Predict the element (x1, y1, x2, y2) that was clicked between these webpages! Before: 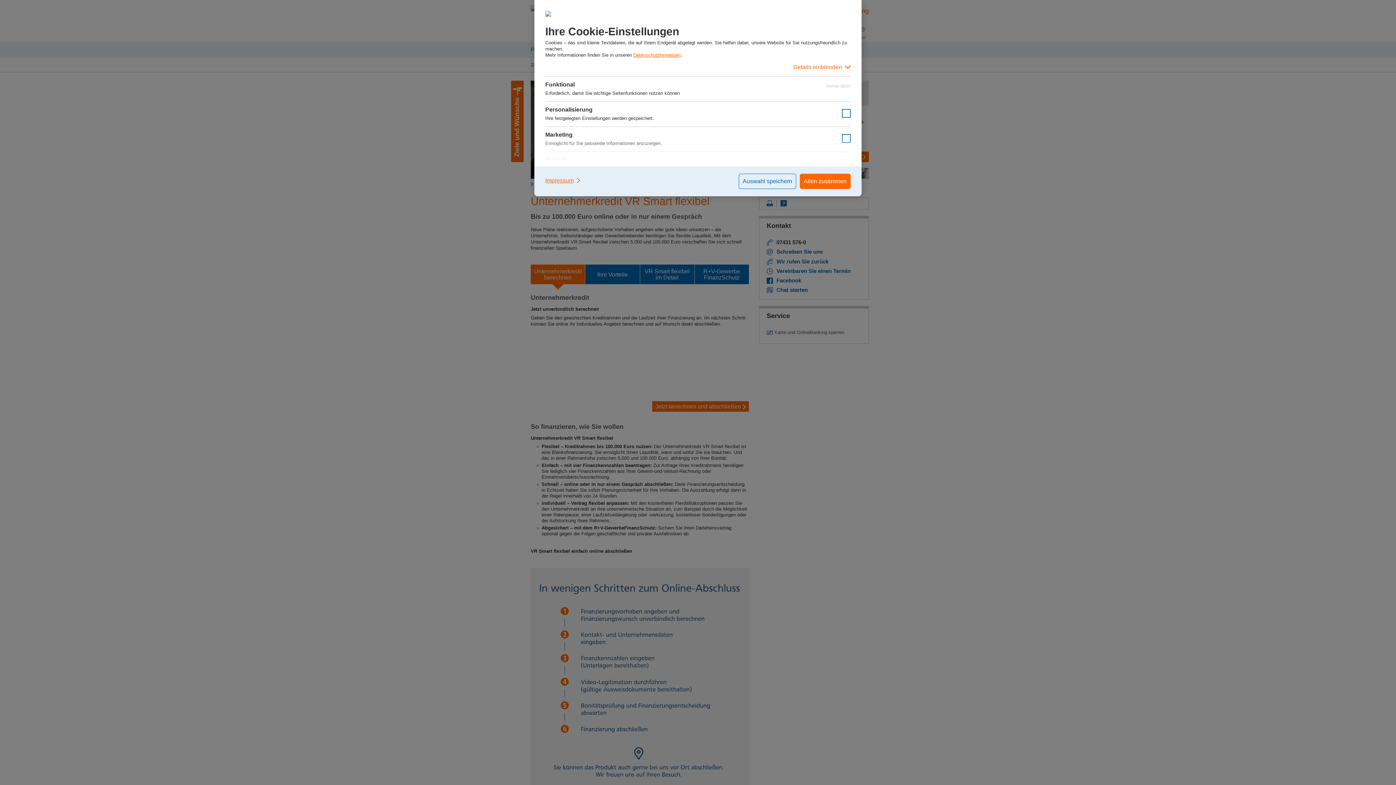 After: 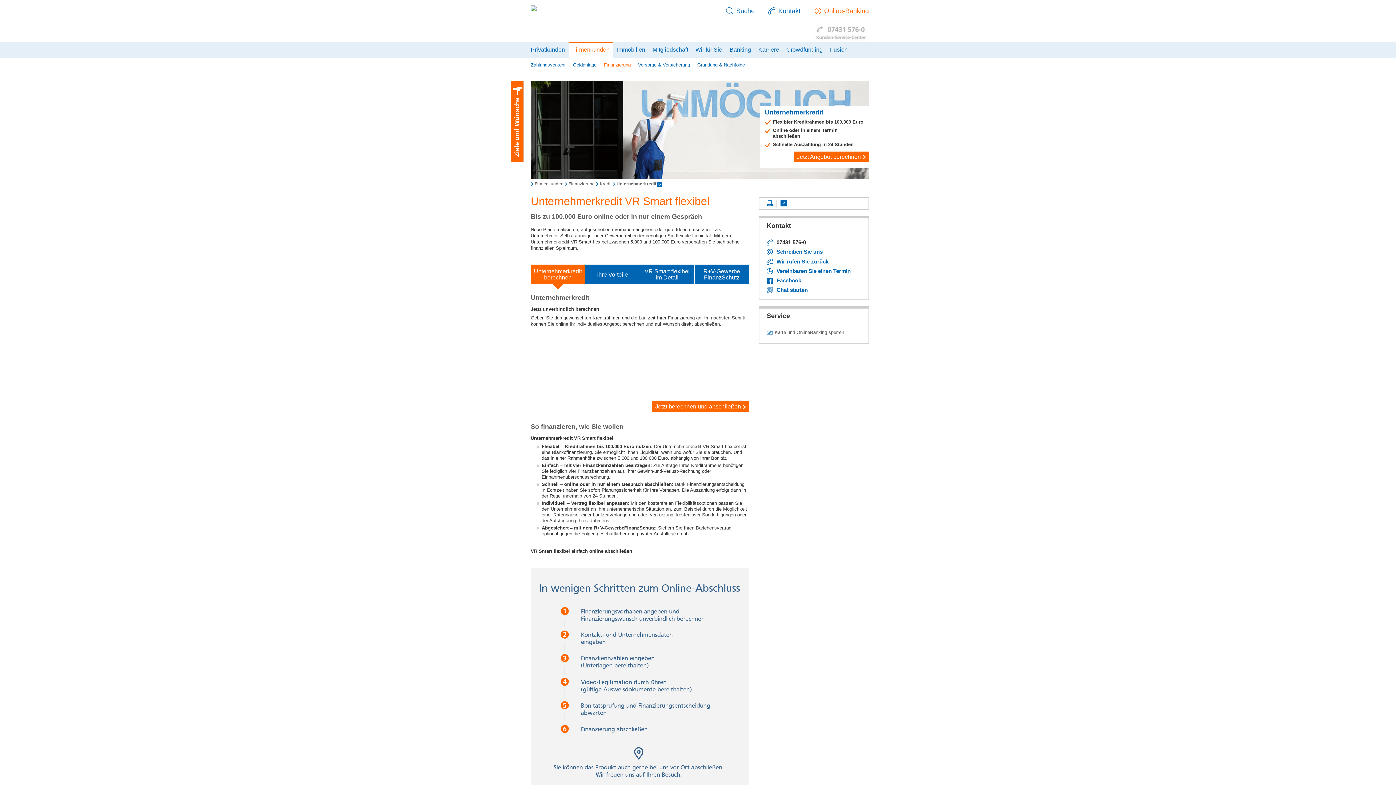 Action: label: Allen zustimmen bbox: (800, 173, 850, 189)